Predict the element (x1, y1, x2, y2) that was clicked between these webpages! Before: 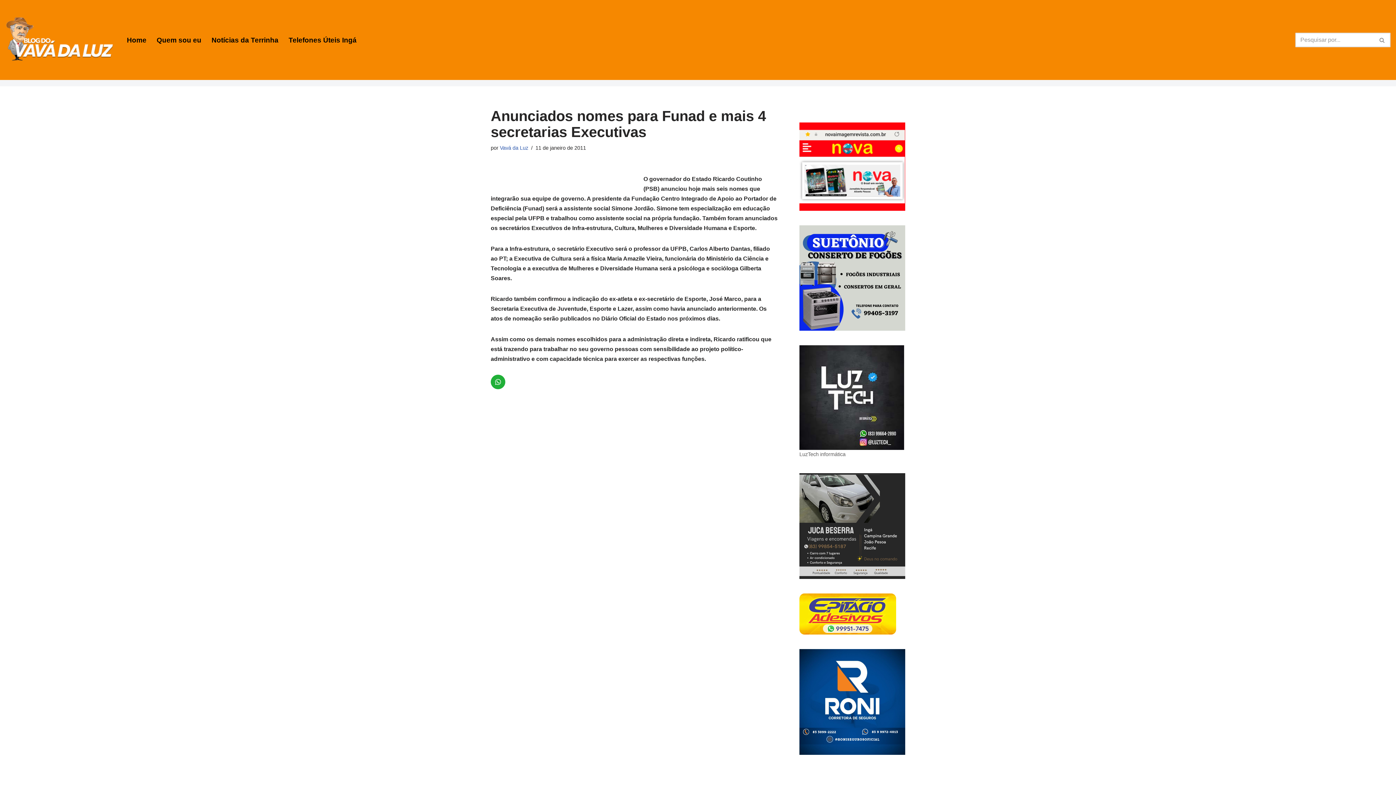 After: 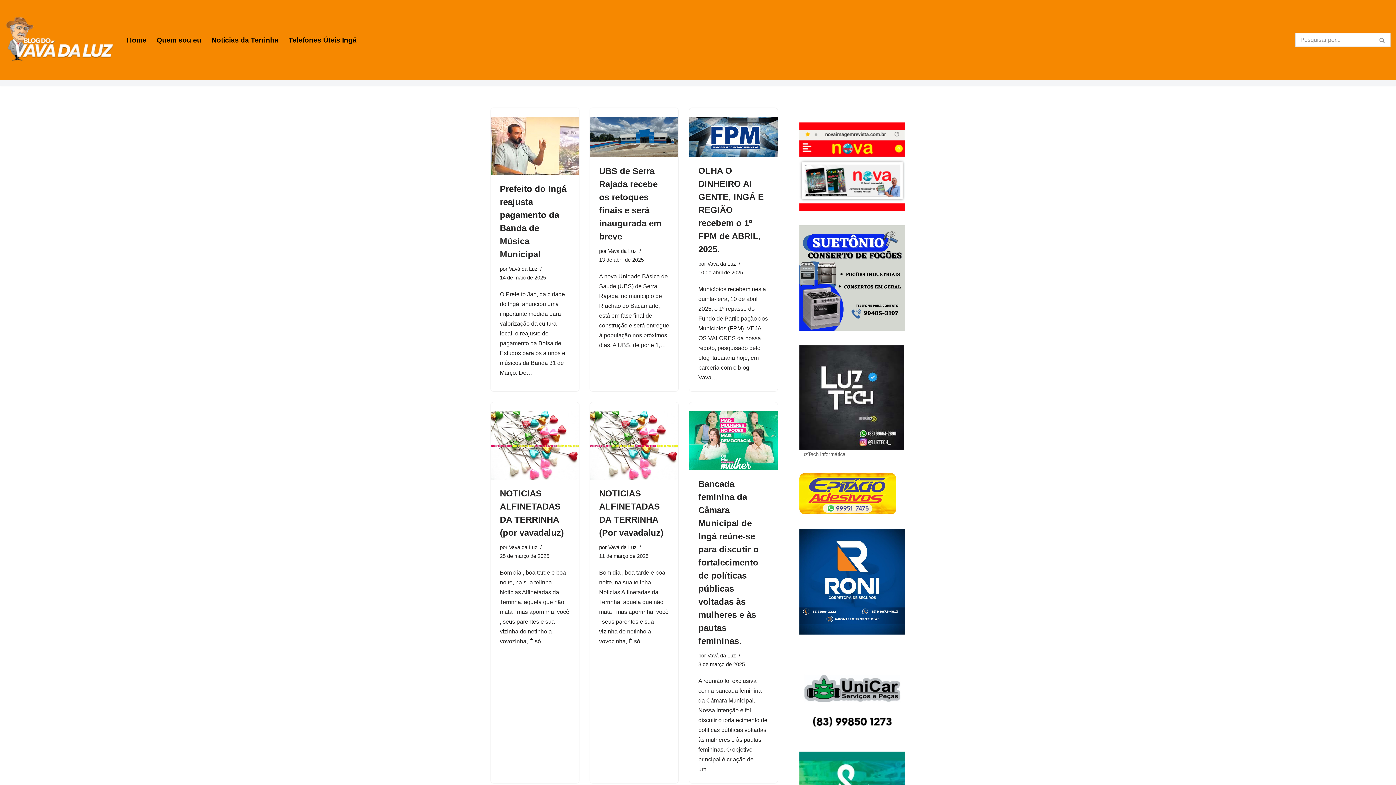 Action: label: Notícias da Terrinha bbox: (211, 34, 278, 45)